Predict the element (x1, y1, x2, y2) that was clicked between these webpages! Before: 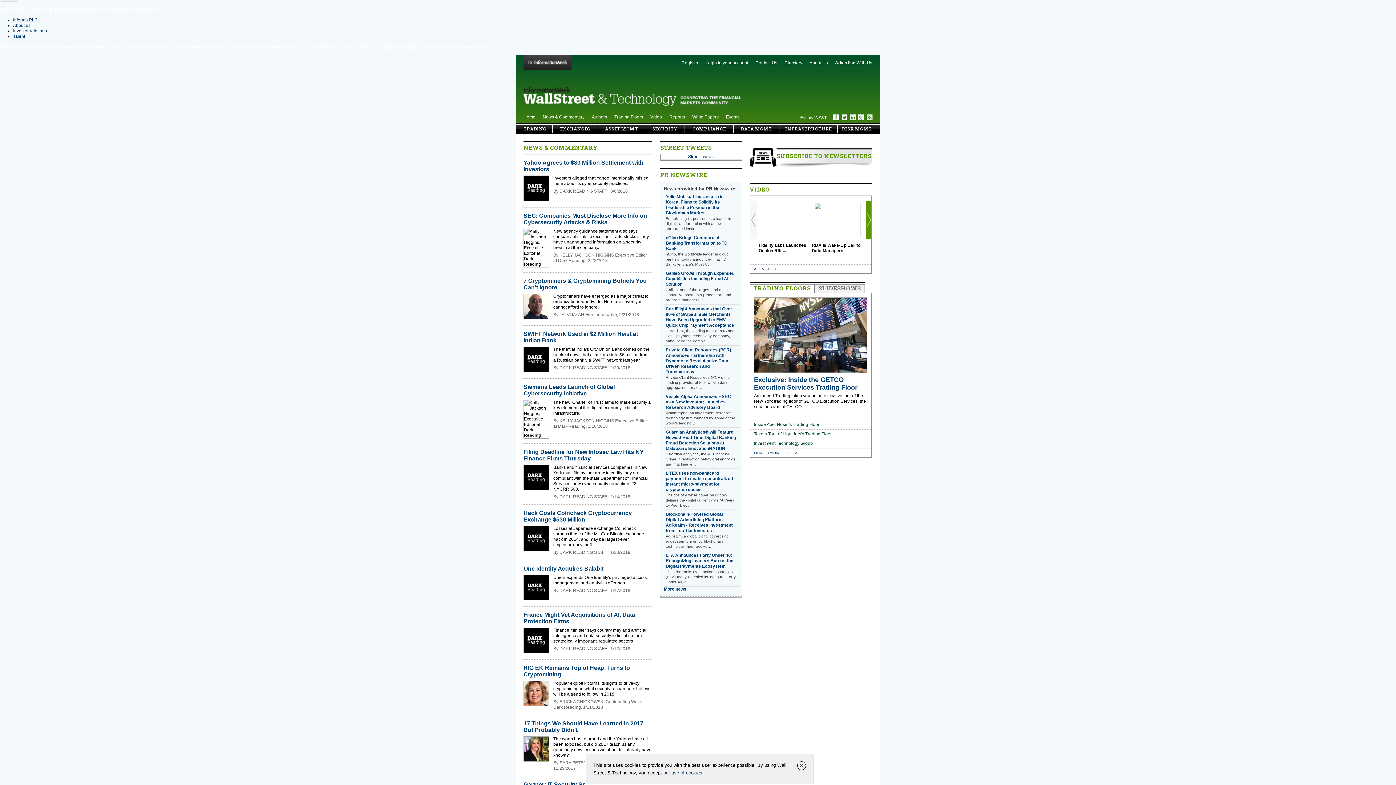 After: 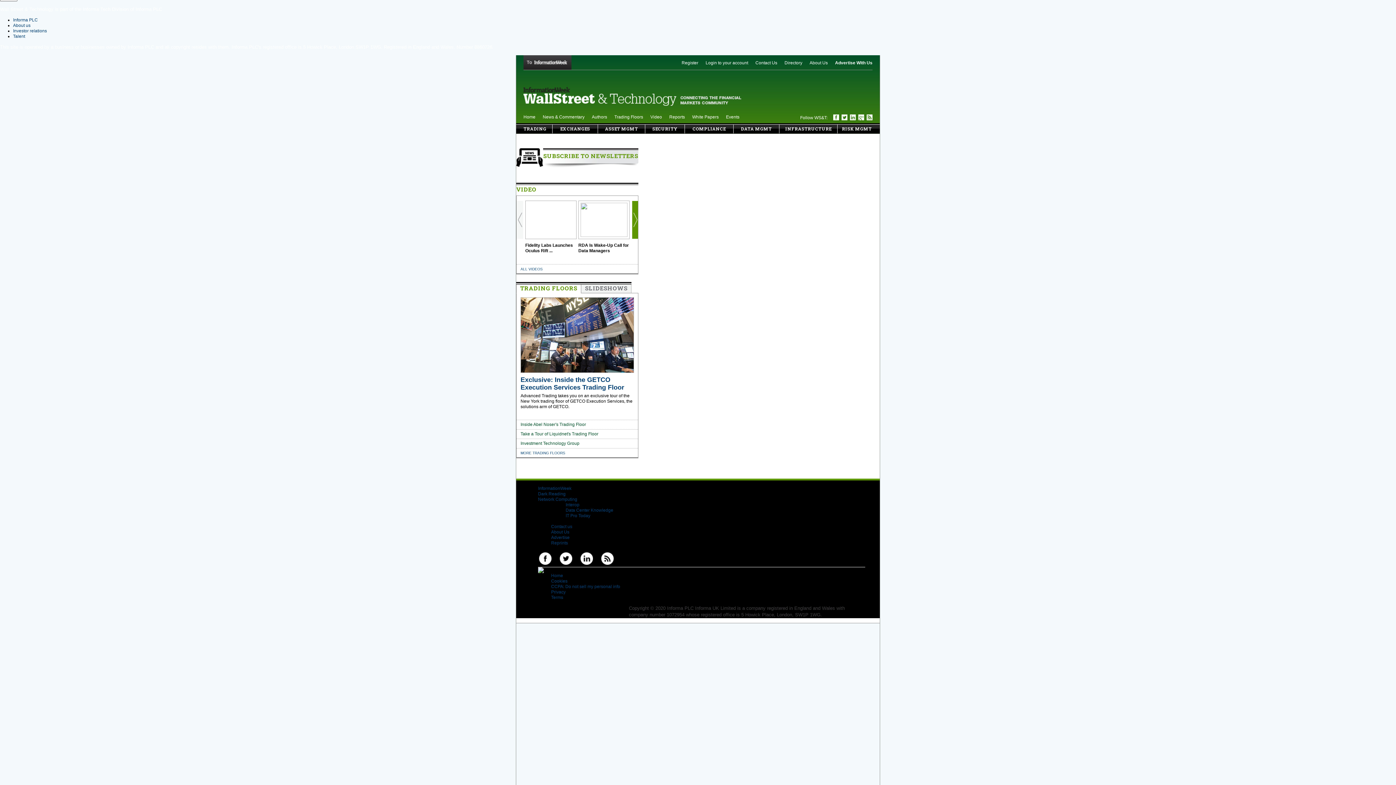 Action: bbox: (665, 417, 737, 439) label: Guardian Analytics® will Feature Newest Real-Time Digital Banking Fraud Detection Solutions at Malauzai #InnovationNATION